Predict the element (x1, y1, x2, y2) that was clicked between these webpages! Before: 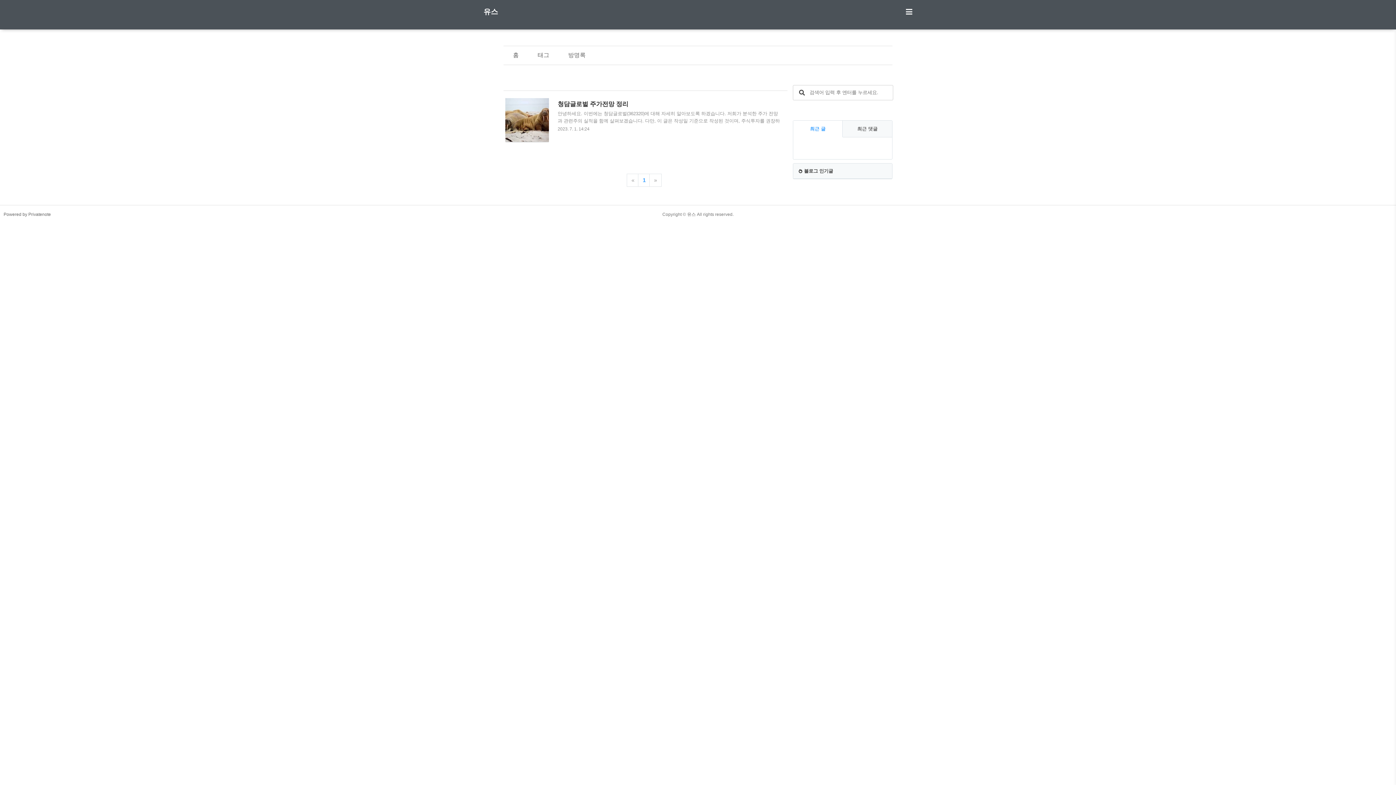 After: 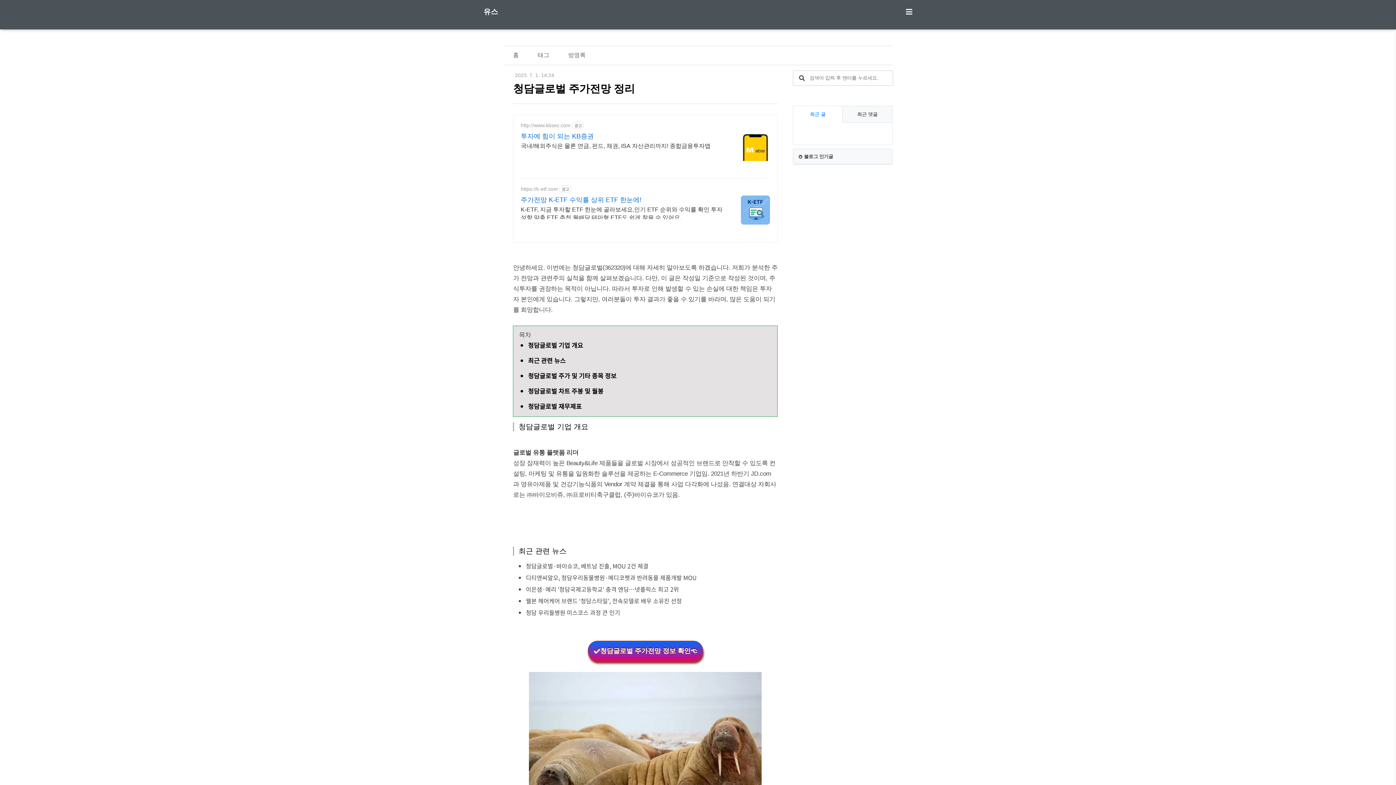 Action: bbox: (505, 100, 780, 137) label: 청담글로벌 주가전망 정리

안녕하세요. 이번에는 청담글로벌(362320)에 대해 자세히 알아보도록 하겠습니다. 저희가 분석한 주가 전망과 관련주의 실적을 함께 살펴보겠습니다. 다만, 이 글은 작성일 기준으로 작성된 것이며, 주식투자를 권장하는 목적이 아닙니다. 따라서 투자로 인해 발생할 수 있는 손실에 대한 책임은 투자자 본인에게 있습니다. 그렇지만, 여러분들이 투자 결과가 좋을 수 있기를 바라며, 많은 도움이 되기를 희망합니다. 청담글로벌 기업 개요 글로벌 유통 플랫폼 리더 성장 잠재력이 높은 Beauty&Life 제품들을 글로벌 시장에서 성공적인 브랜드로 안착할 수 있도록 컨설팅, 마케팅 및 유통을 일원화한 솔루션을 제공하는 E-Commerce 기업임. 2021년 하반기 JD.com과 영유아제품 및 건강기능식품의 Vendor ..

2023. 7. 1. 14:24